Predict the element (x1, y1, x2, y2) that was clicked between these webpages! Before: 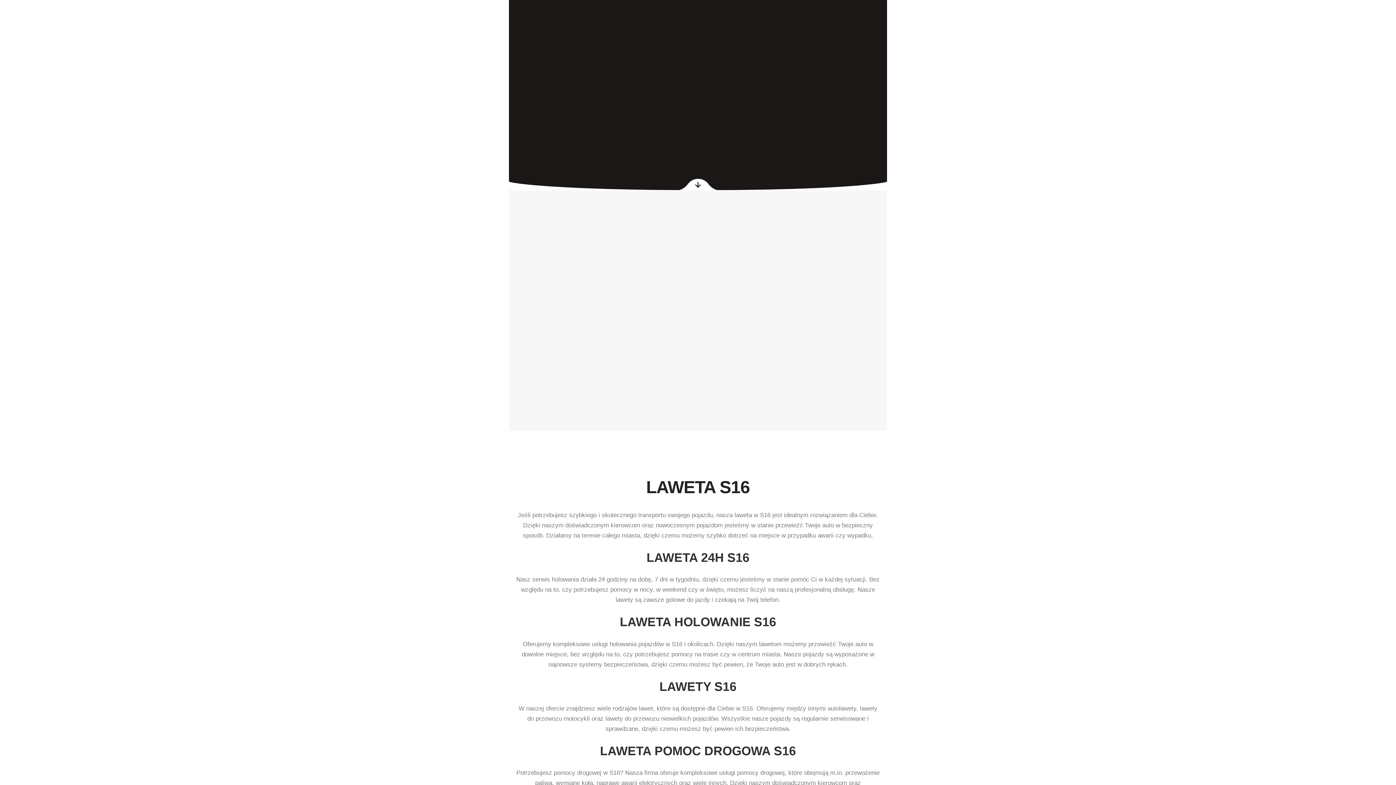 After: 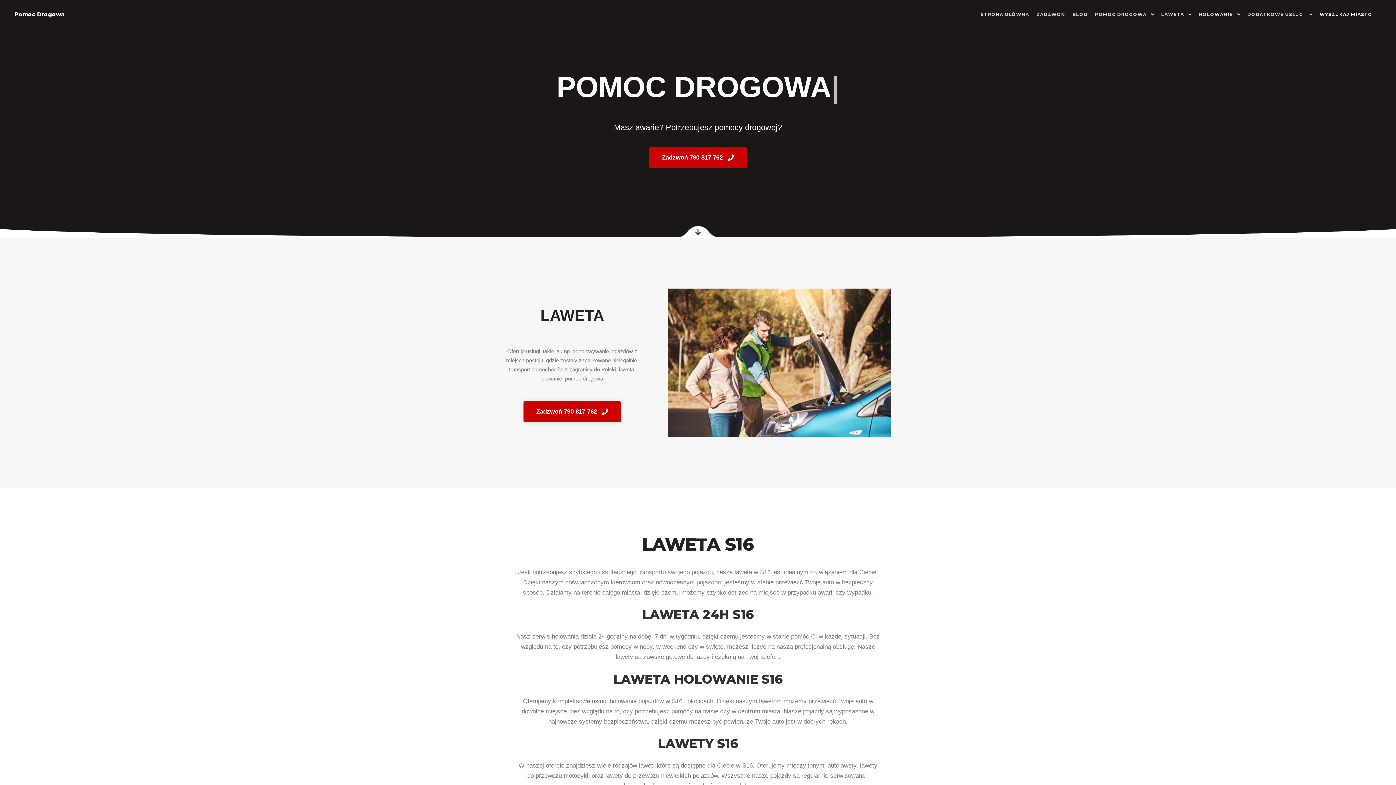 Action: label: Search Title Link bbox: (1321, 10, 1376, 14)